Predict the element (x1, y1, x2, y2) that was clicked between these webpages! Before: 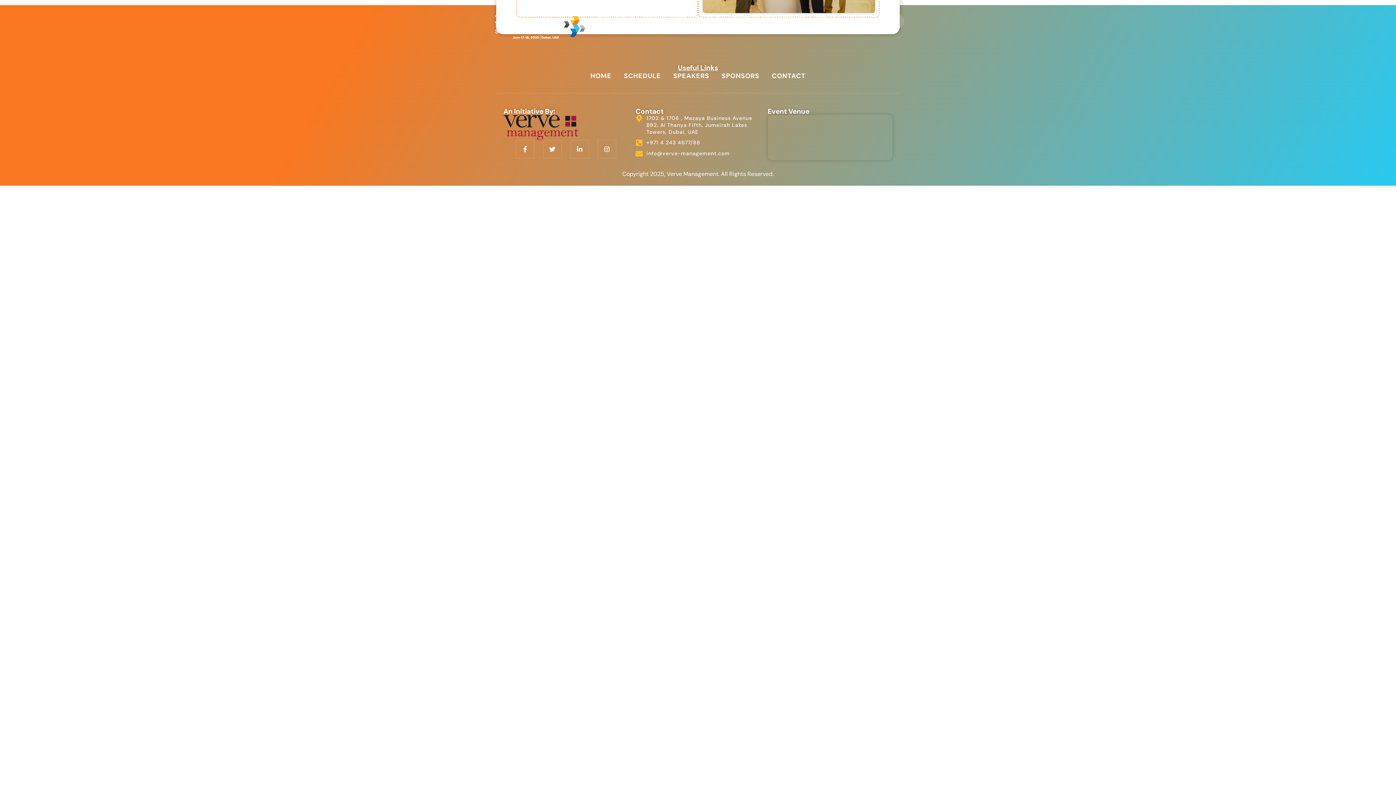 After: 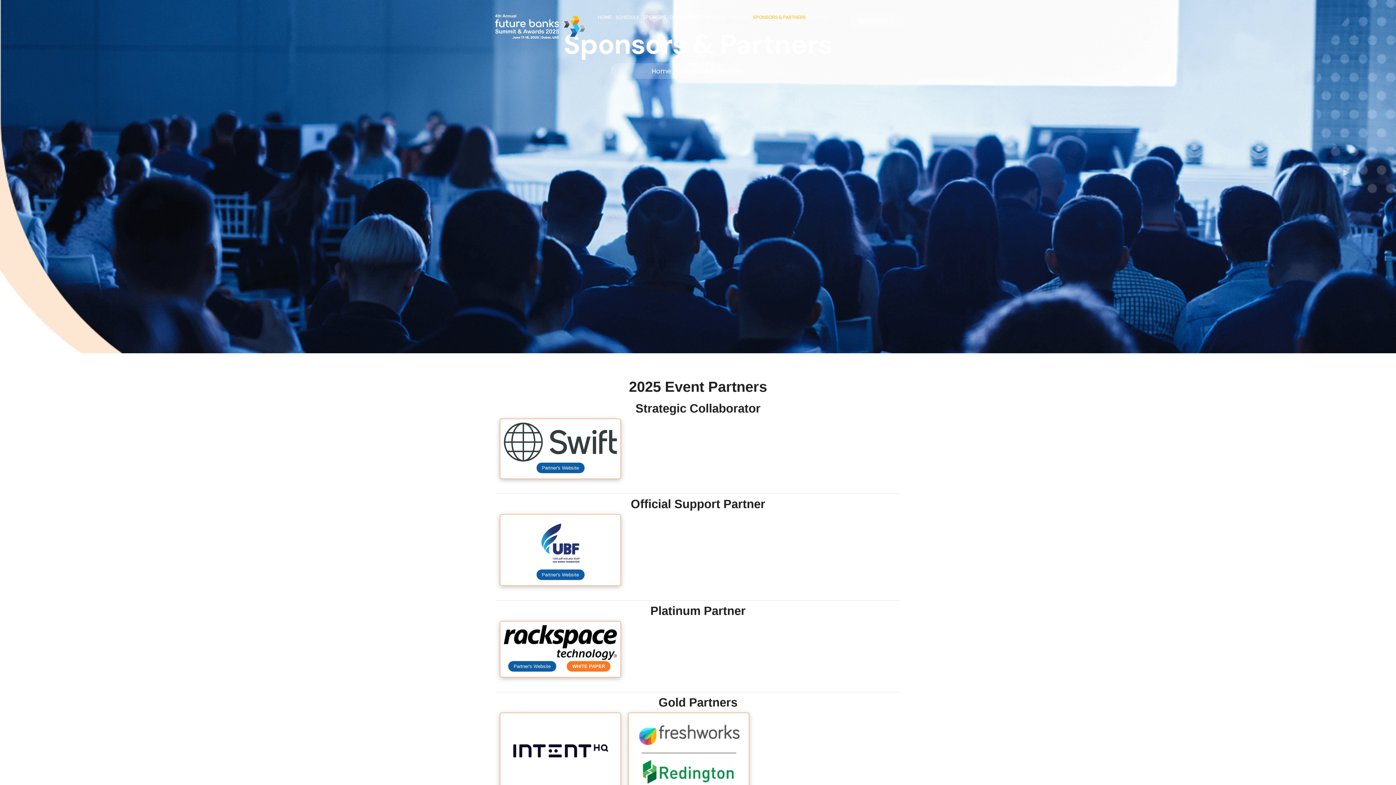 Action: label: SPONSORS bbox: (721, 71, 759, 80)